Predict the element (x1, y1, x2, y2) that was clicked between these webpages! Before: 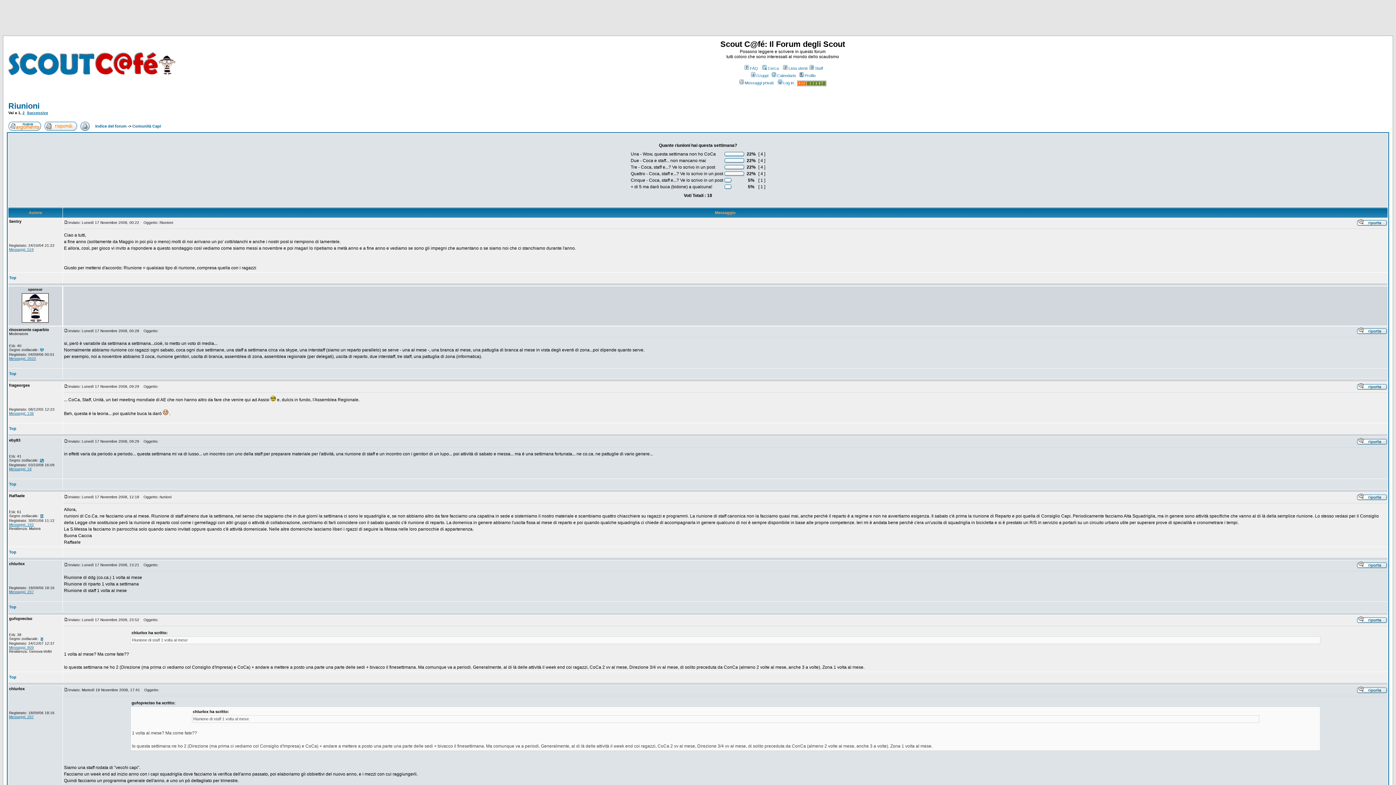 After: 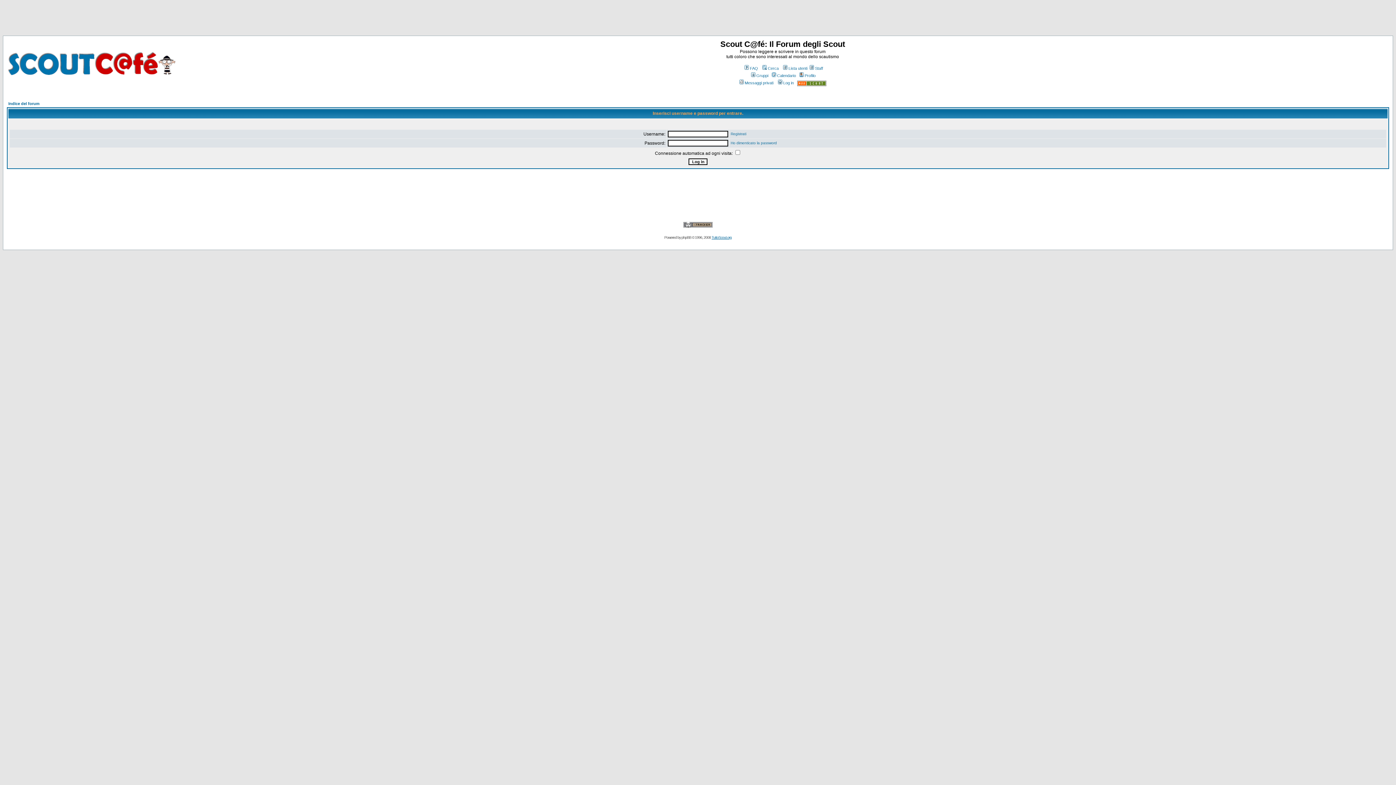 Action: bbox: (1357, 495, 1387, 501)